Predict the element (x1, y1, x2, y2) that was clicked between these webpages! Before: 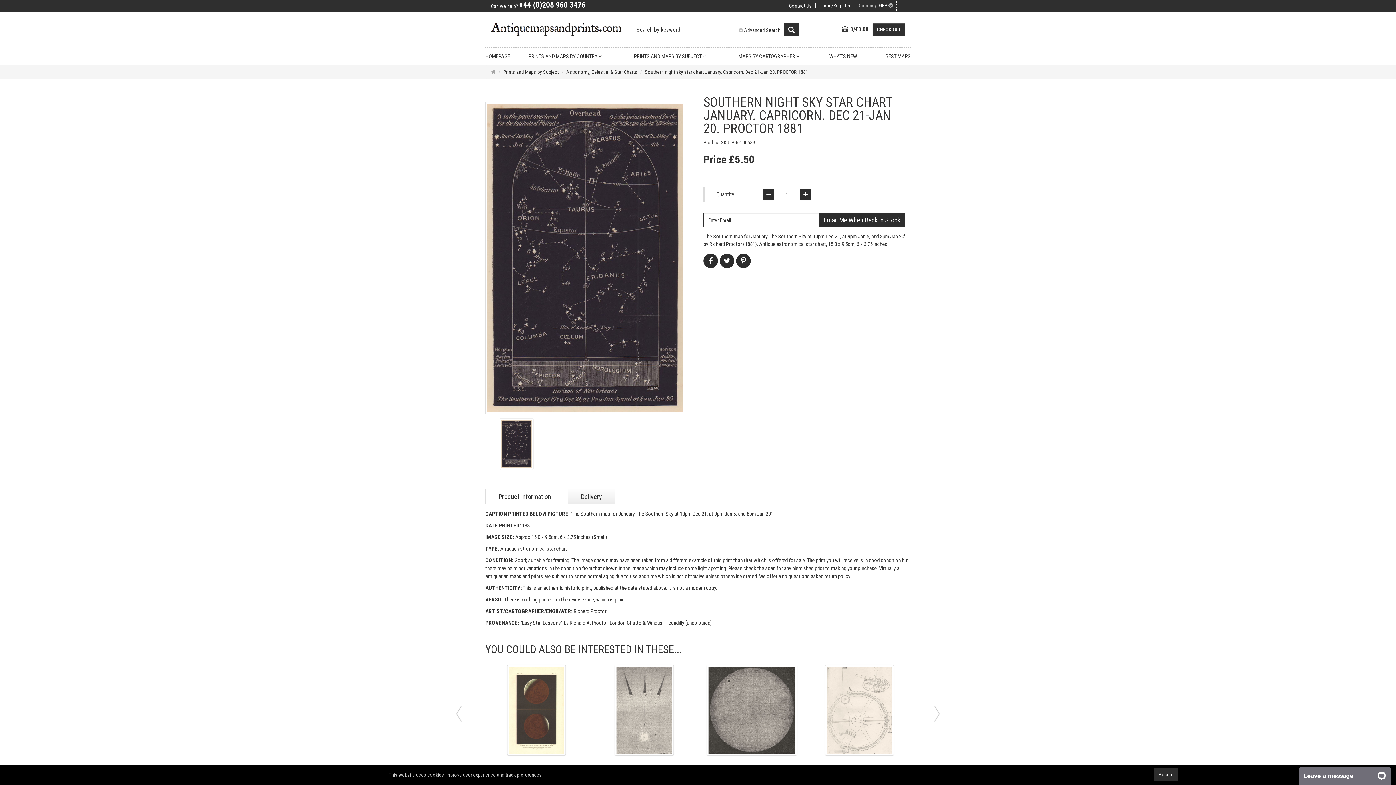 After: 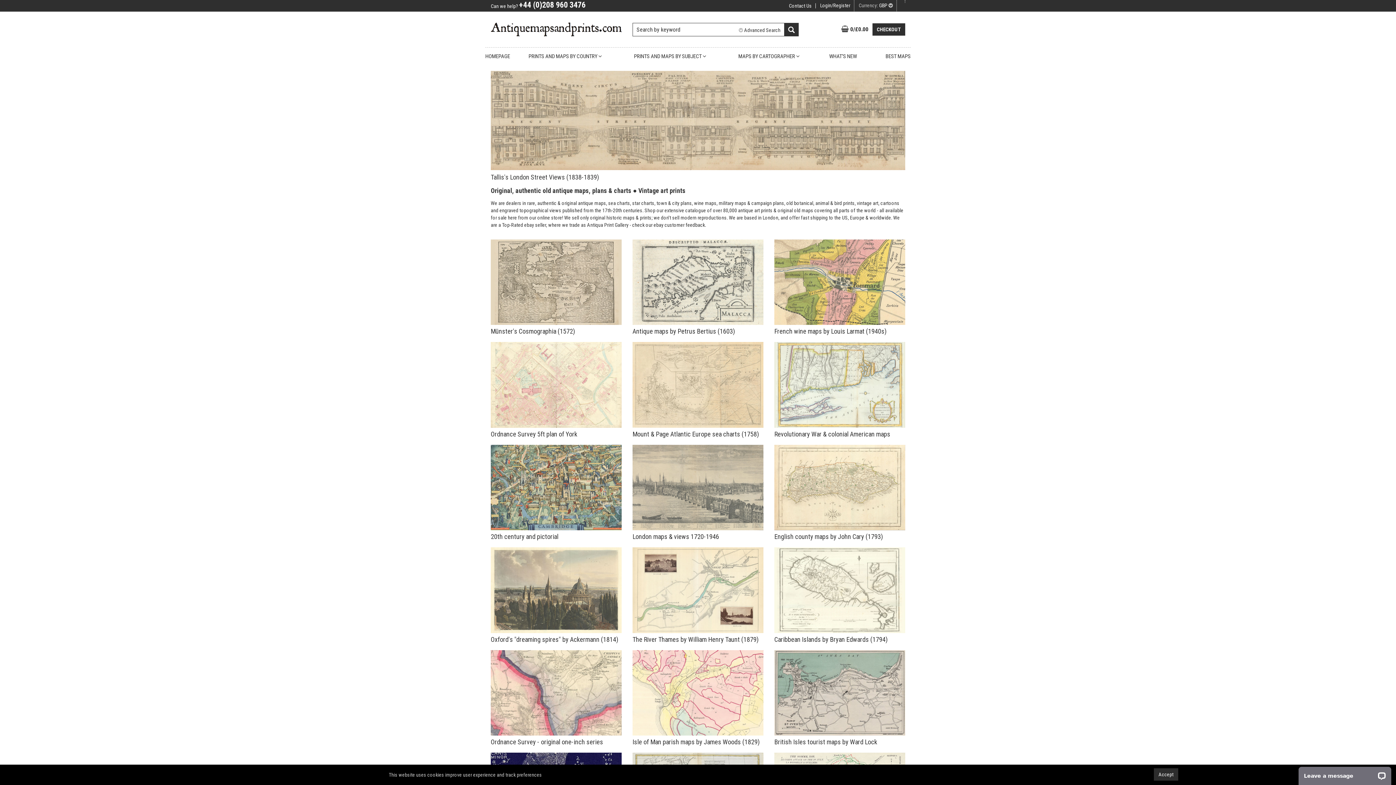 Action: bbox: (490, 22, 621, 36)